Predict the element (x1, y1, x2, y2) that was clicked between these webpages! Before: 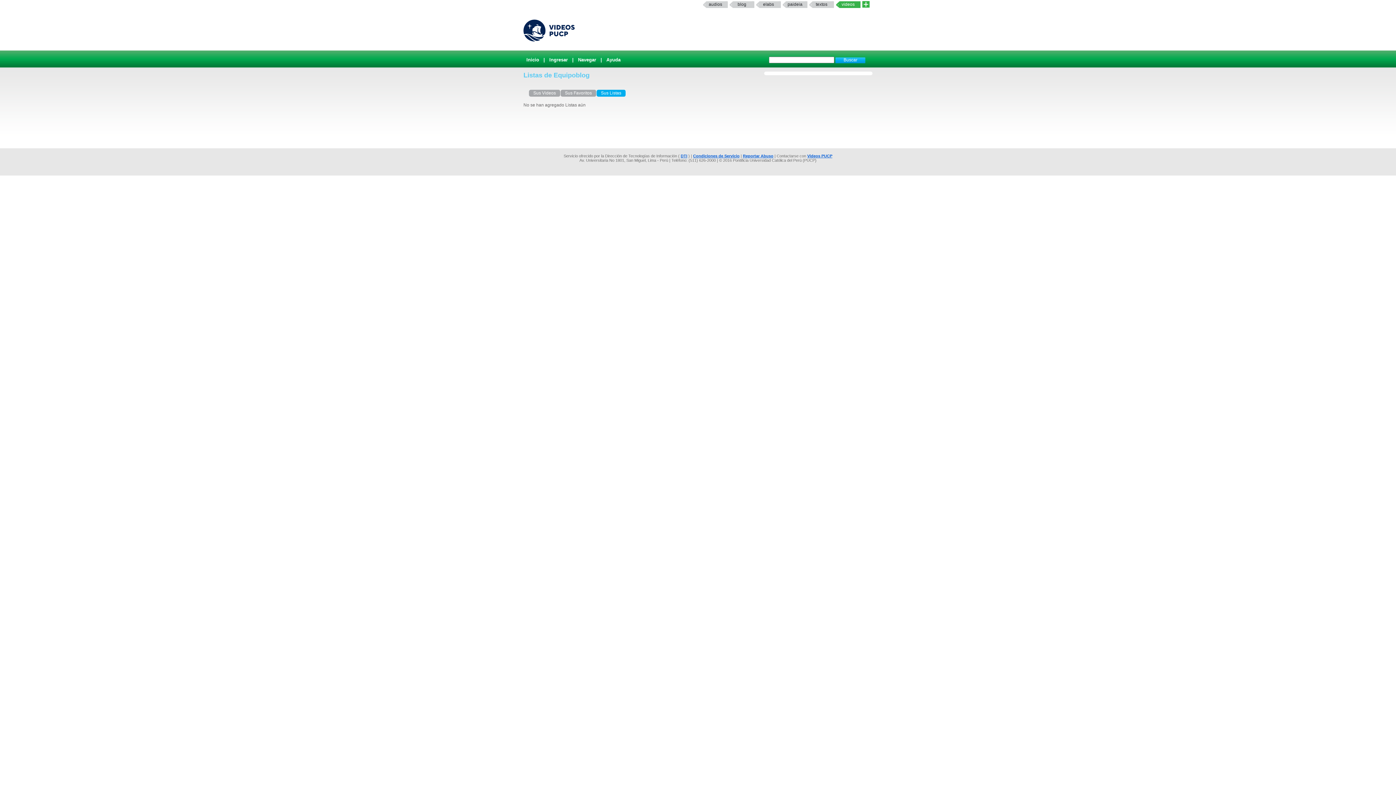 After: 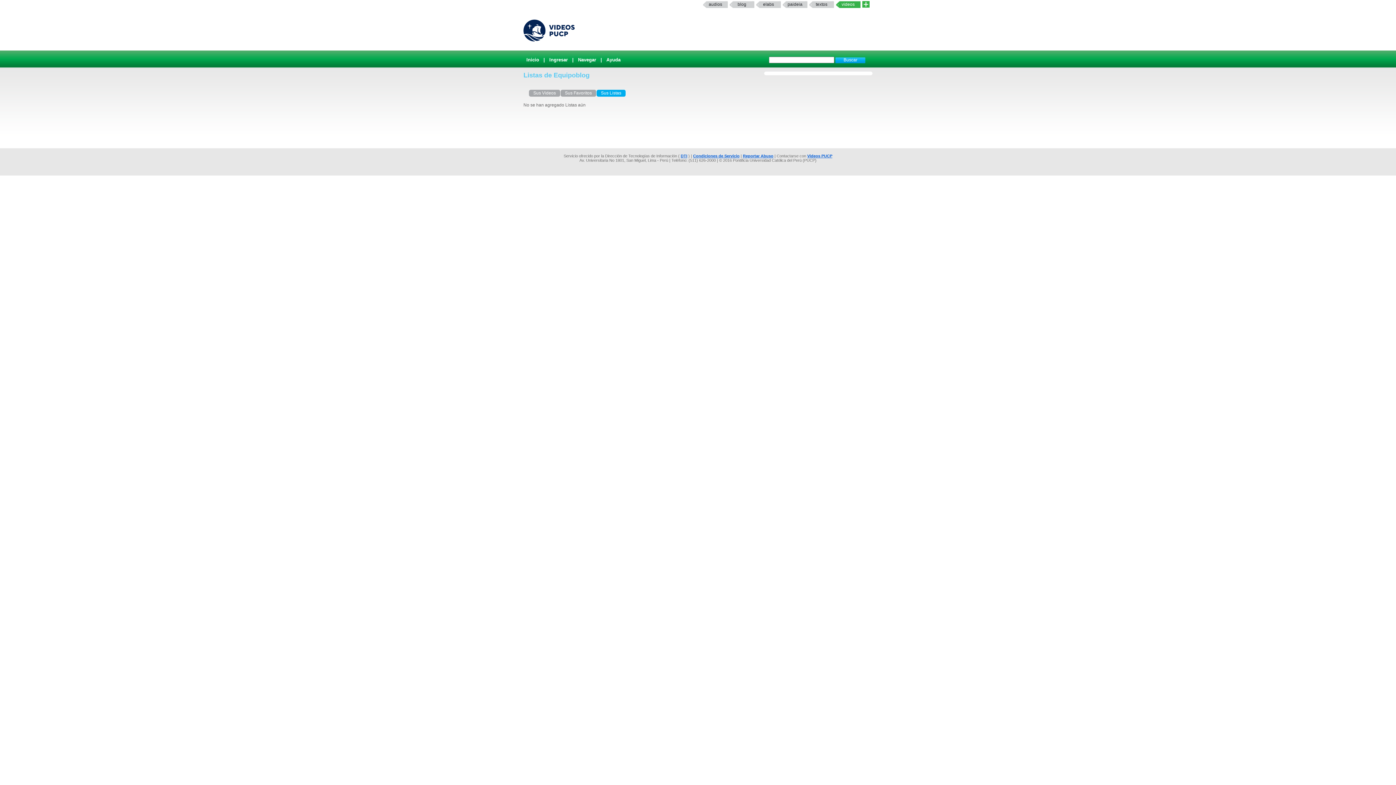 Action: label: textos bbox: (809, 1, 834, 8)